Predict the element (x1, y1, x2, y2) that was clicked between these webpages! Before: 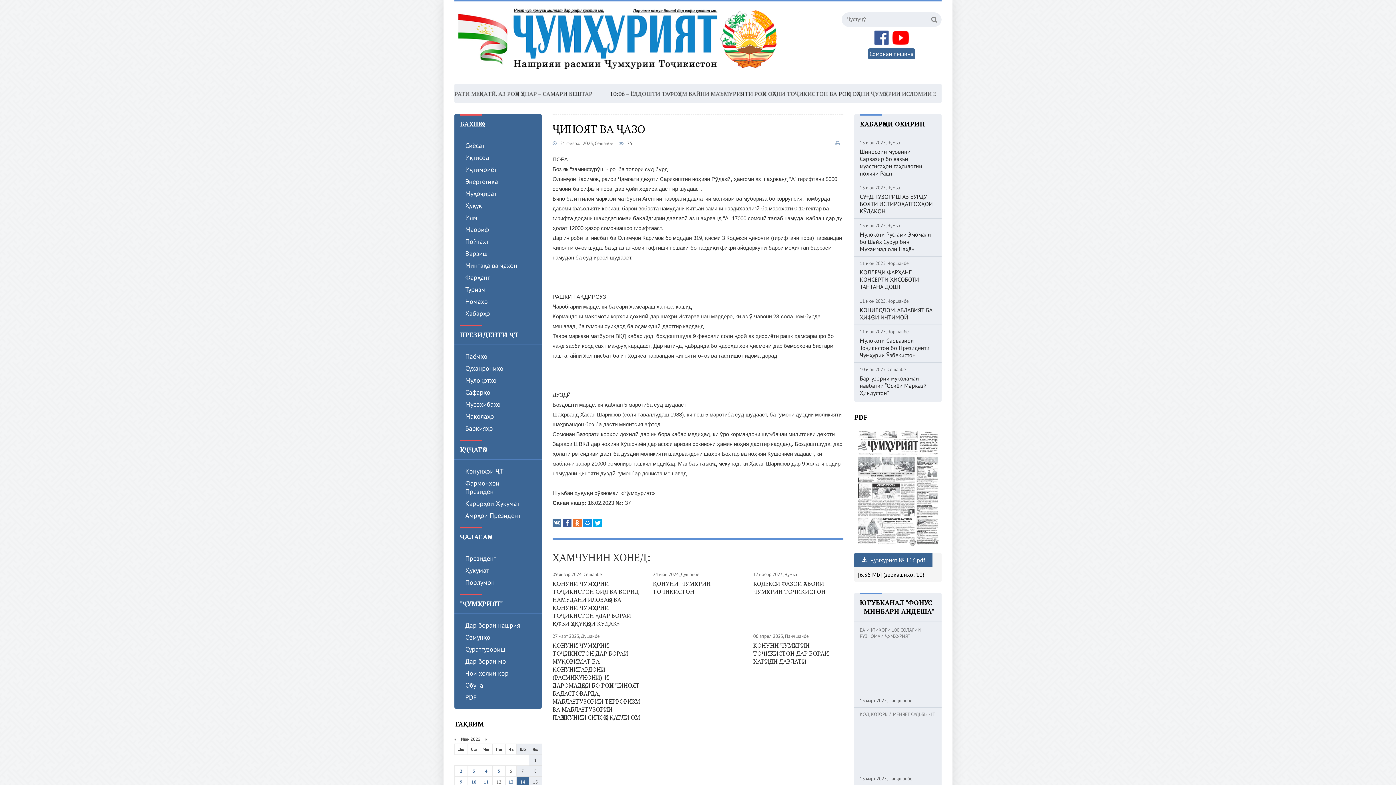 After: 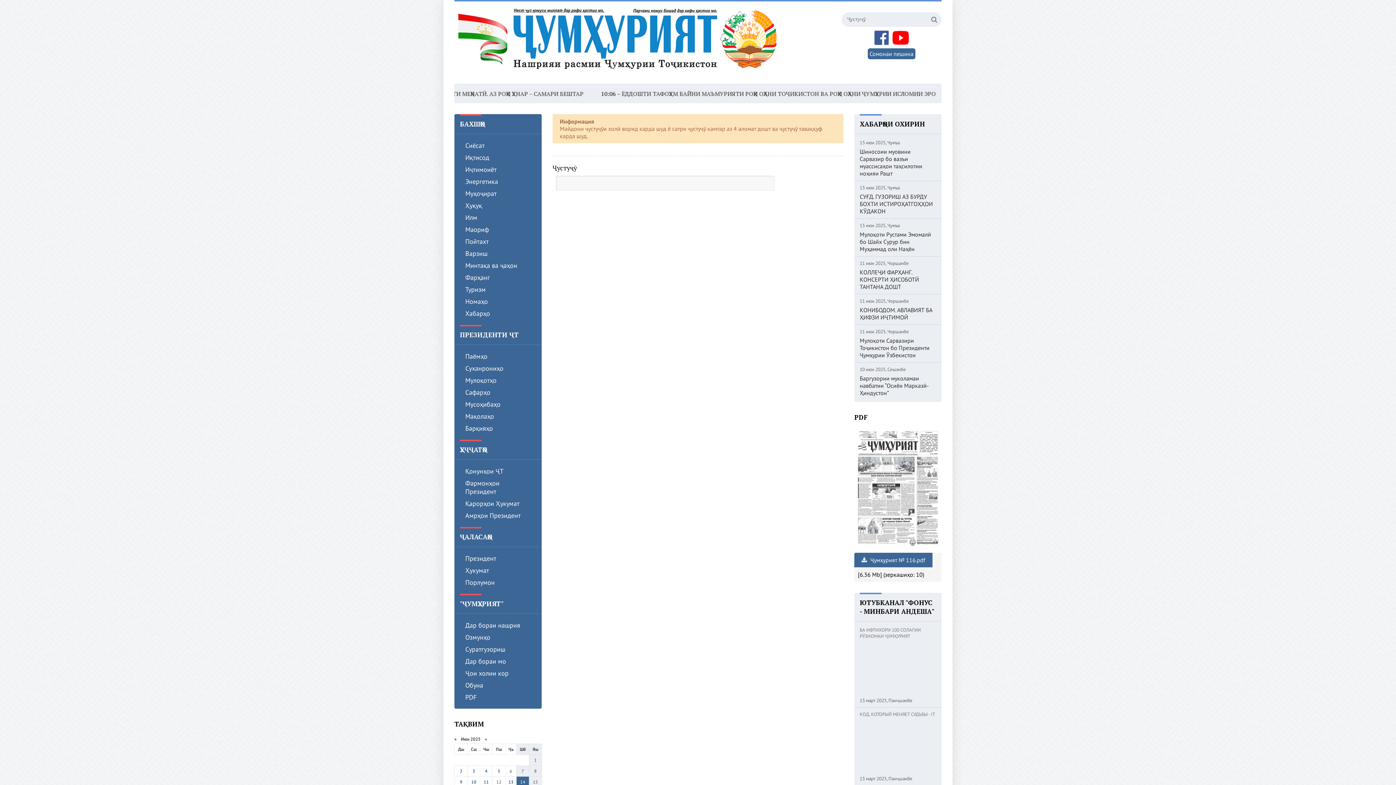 Action: bbox: (927, 12, 941, 26)